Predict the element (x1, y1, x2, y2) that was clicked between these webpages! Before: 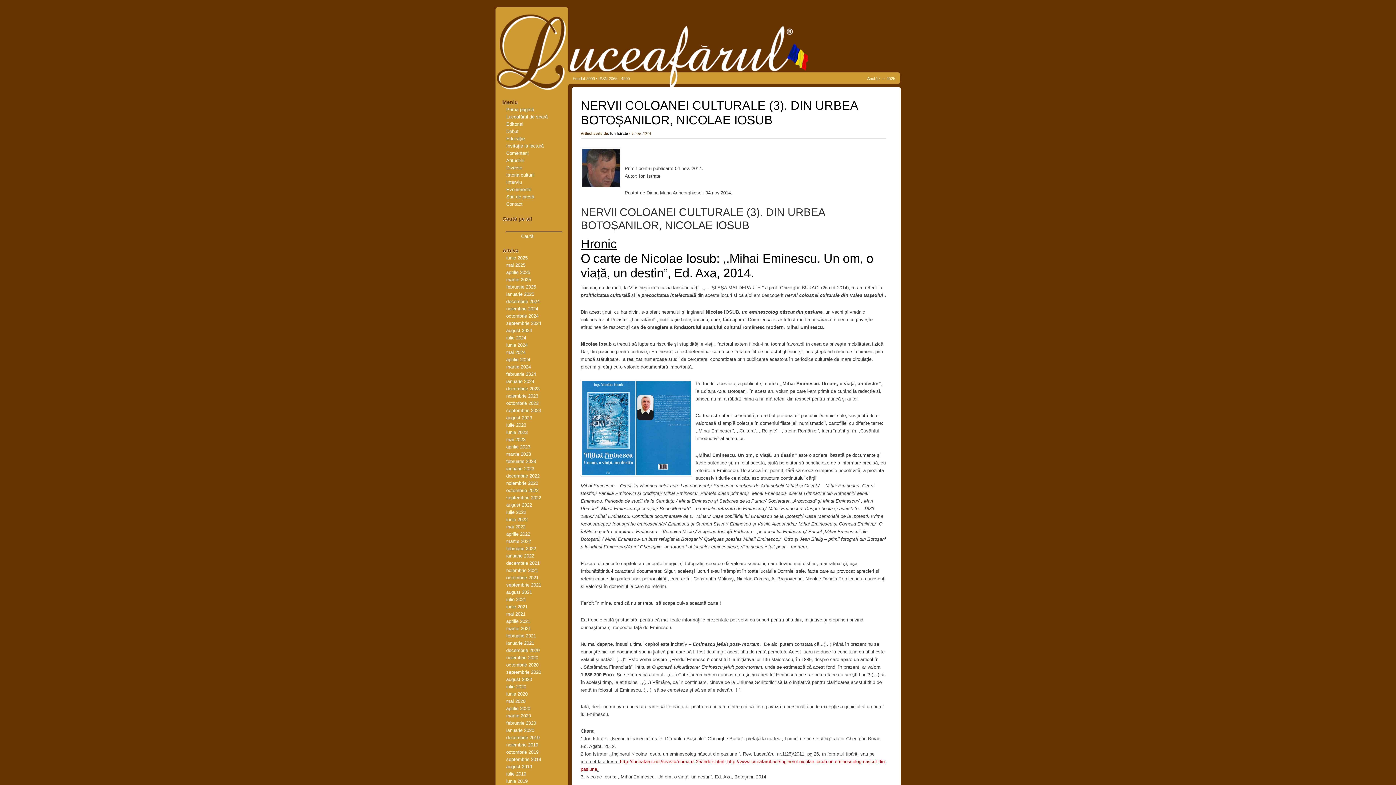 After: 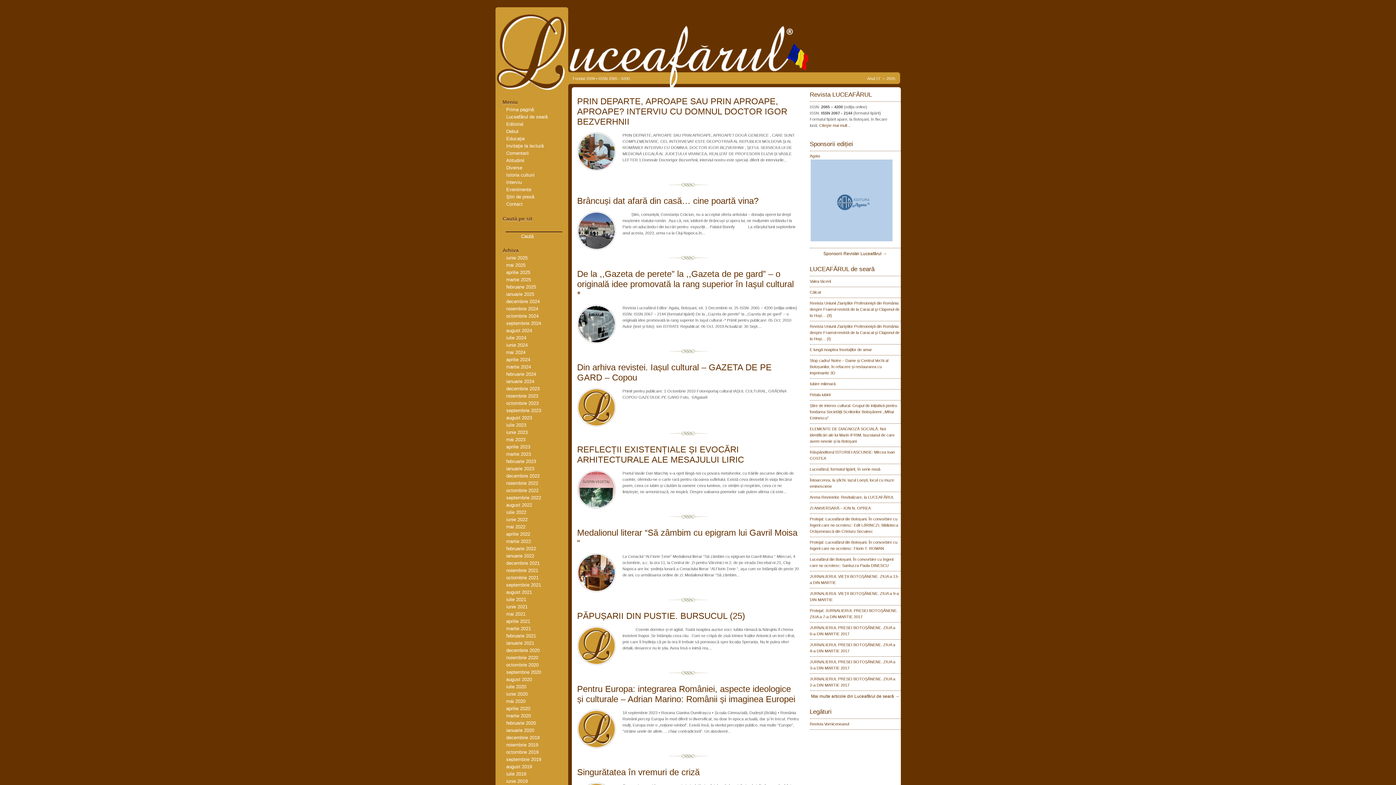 Action: bbox: (506, 408, 541, 413) label: septembrie 2023